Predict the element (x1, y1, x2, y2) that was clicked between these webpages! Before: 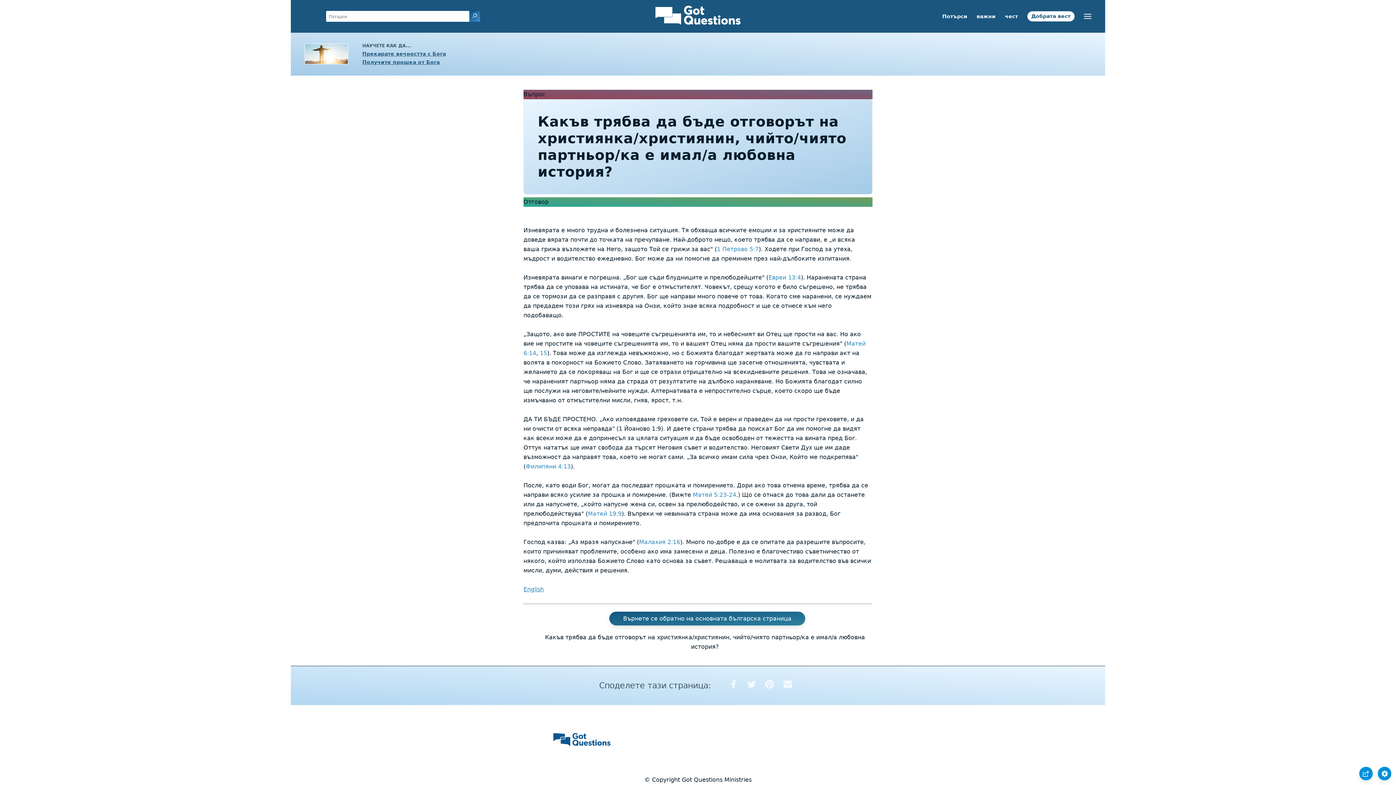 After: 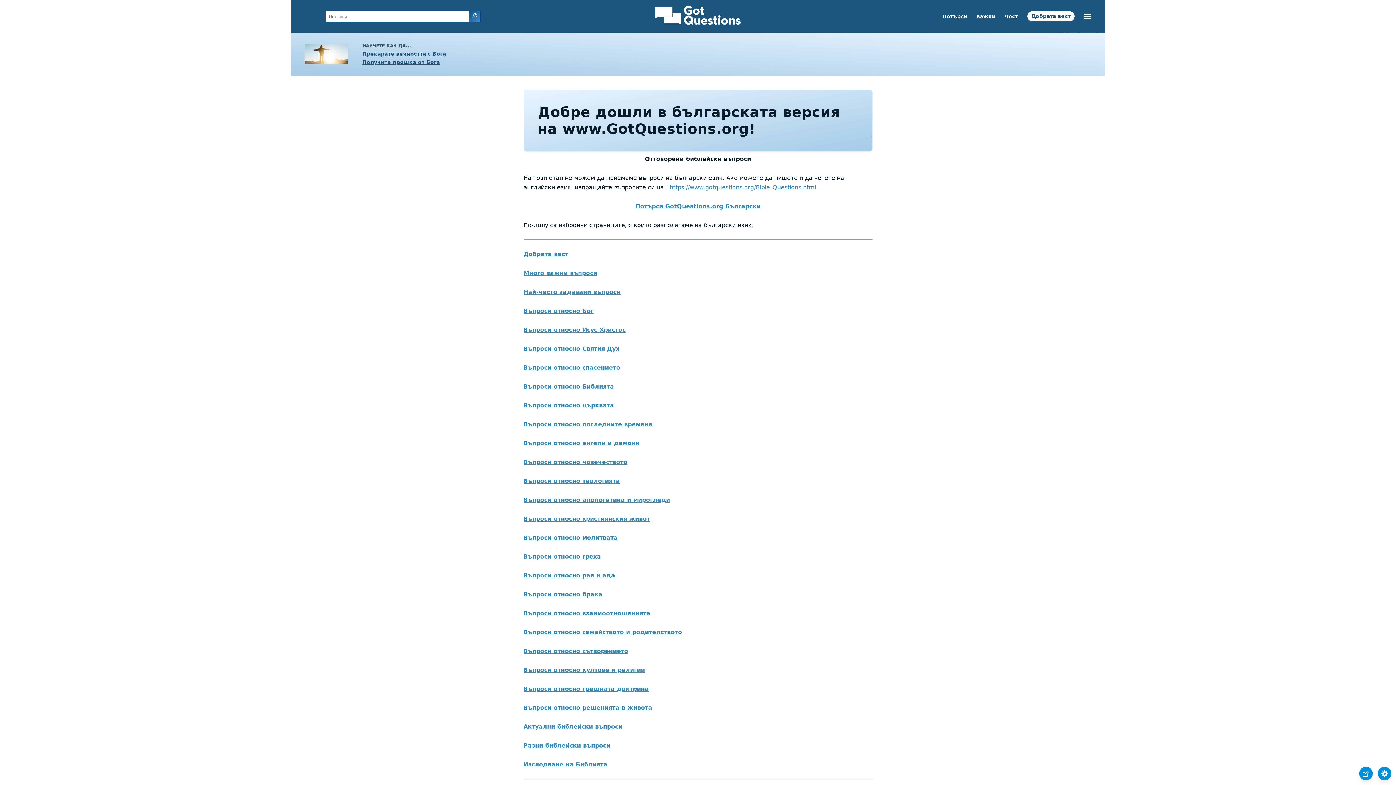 Action: bbox: (654, 25, 741, 32)